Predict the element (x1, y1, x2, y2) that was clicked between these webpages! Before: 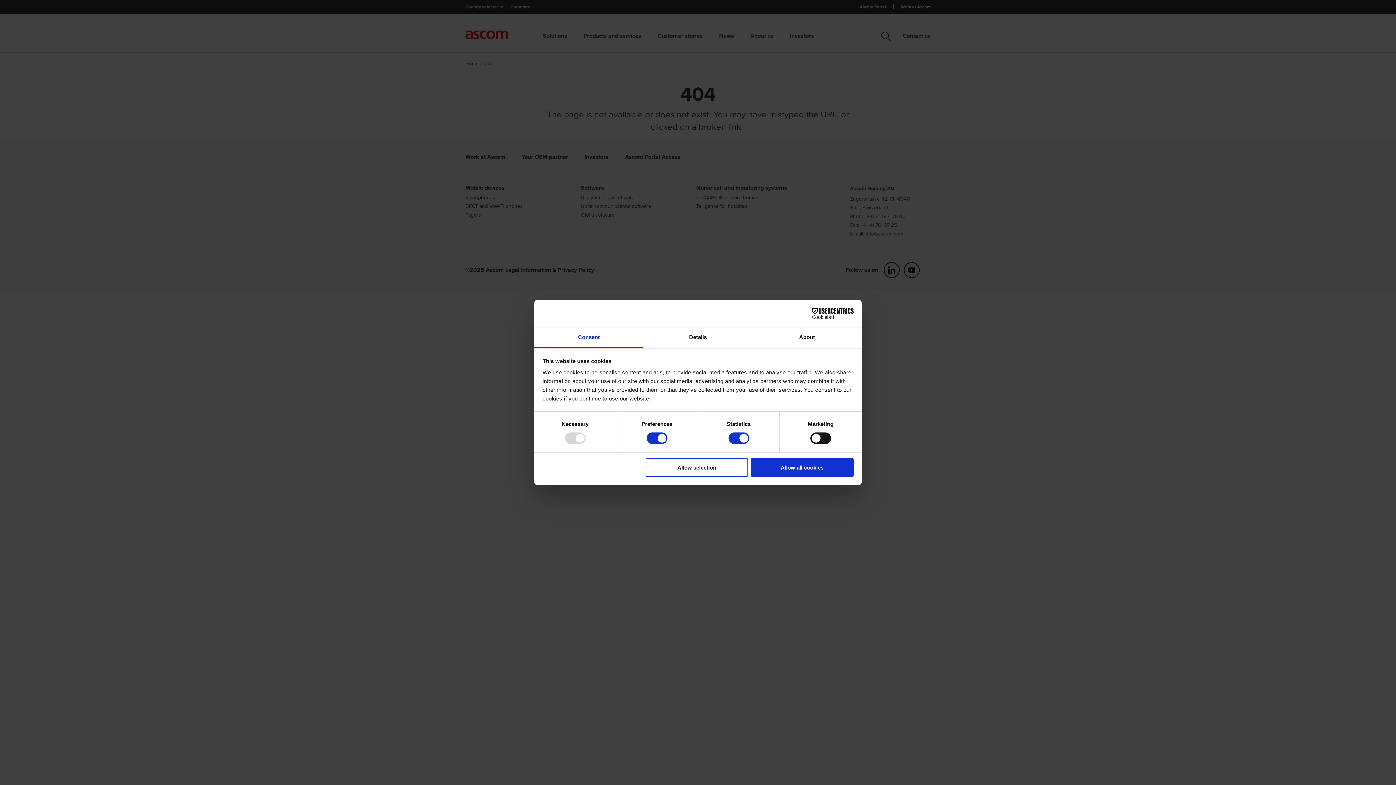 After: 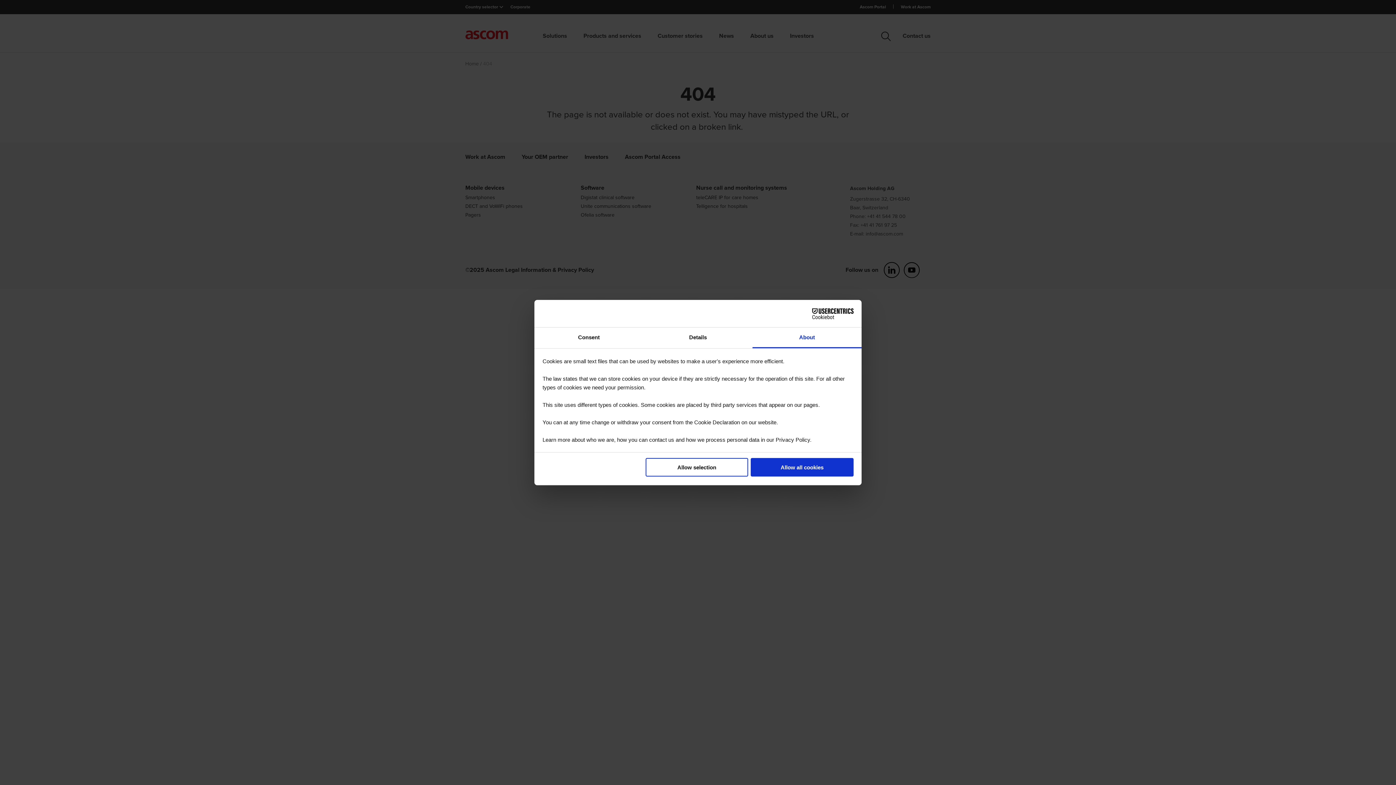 Action: label: About bbox: (752, 327, 861, 348)